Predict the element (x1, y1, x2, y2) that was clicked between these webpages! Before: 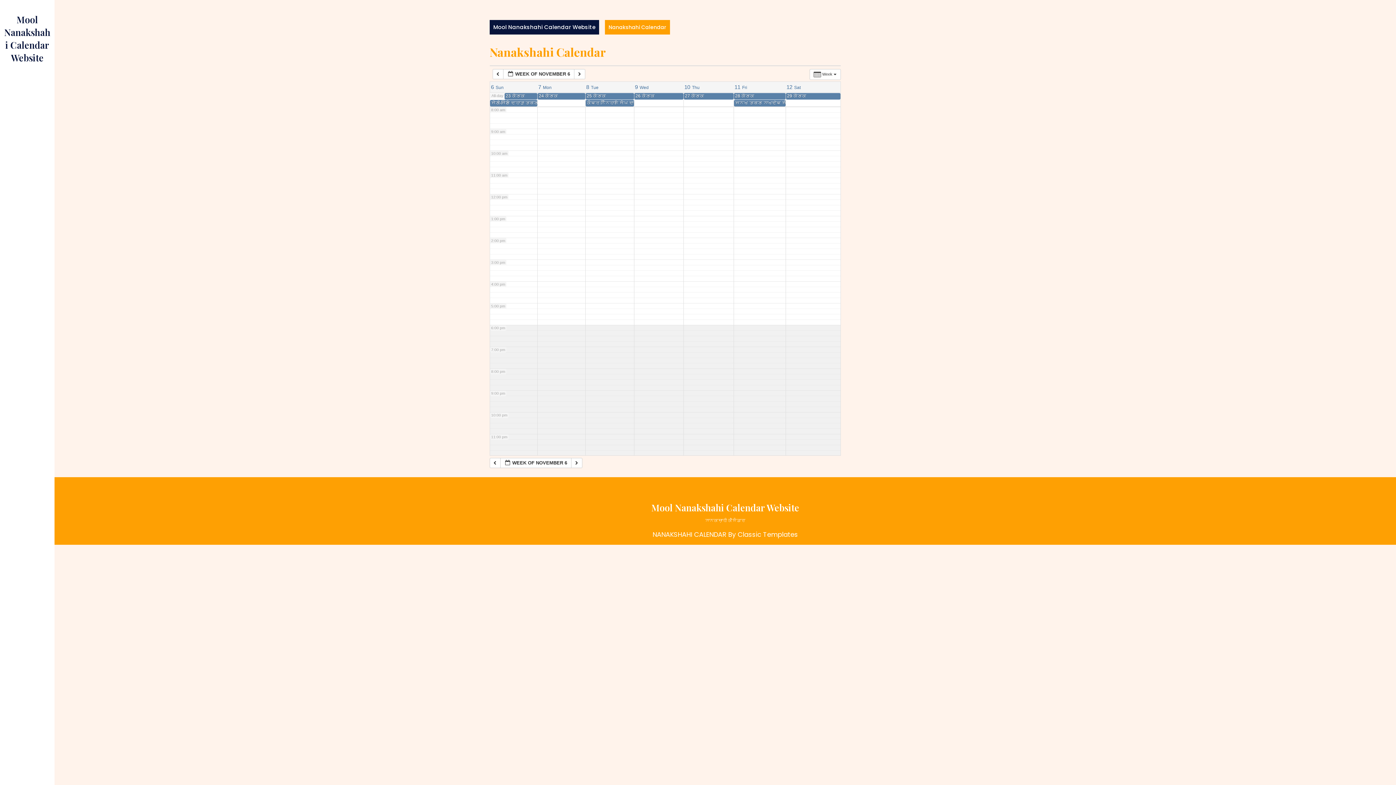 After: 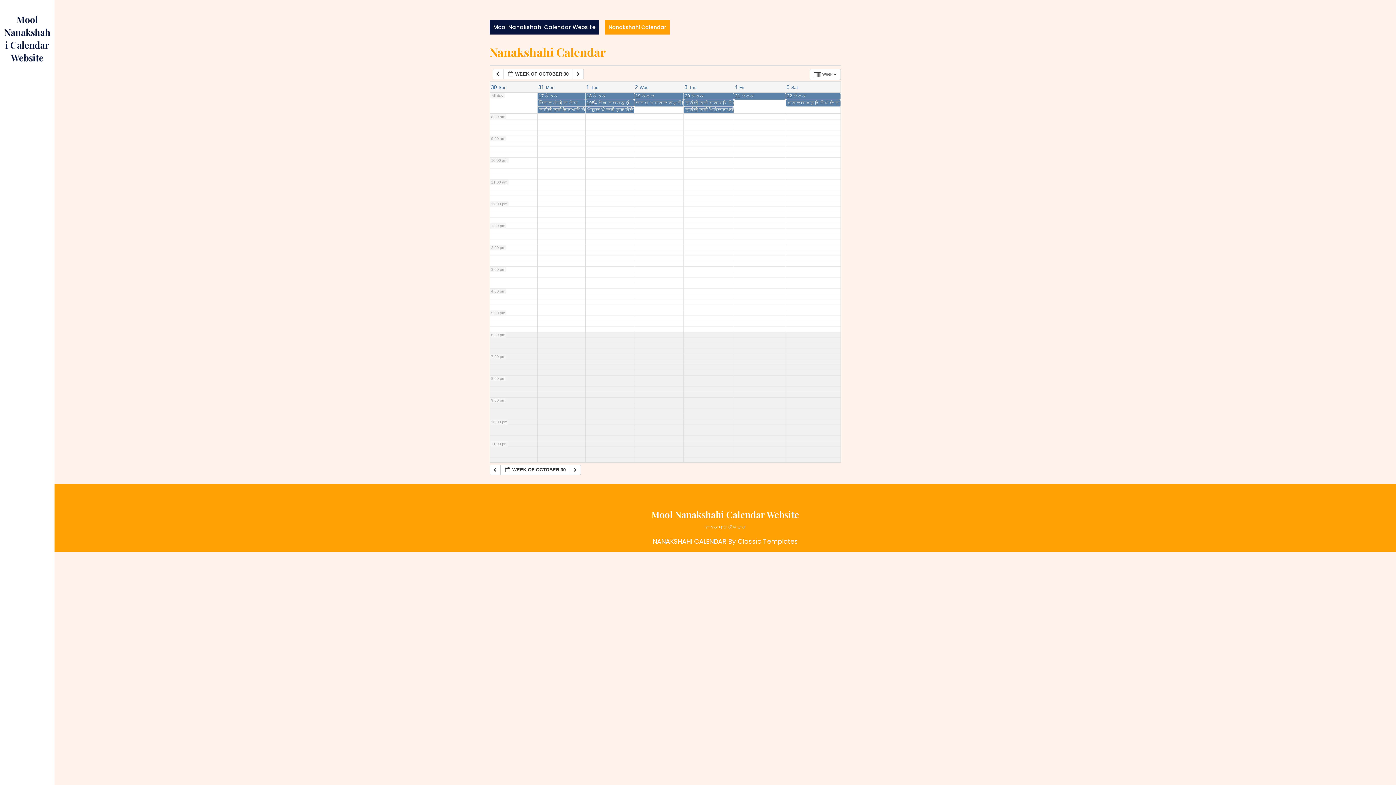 Action: bbox: (489, 458, 500, 468) label:  